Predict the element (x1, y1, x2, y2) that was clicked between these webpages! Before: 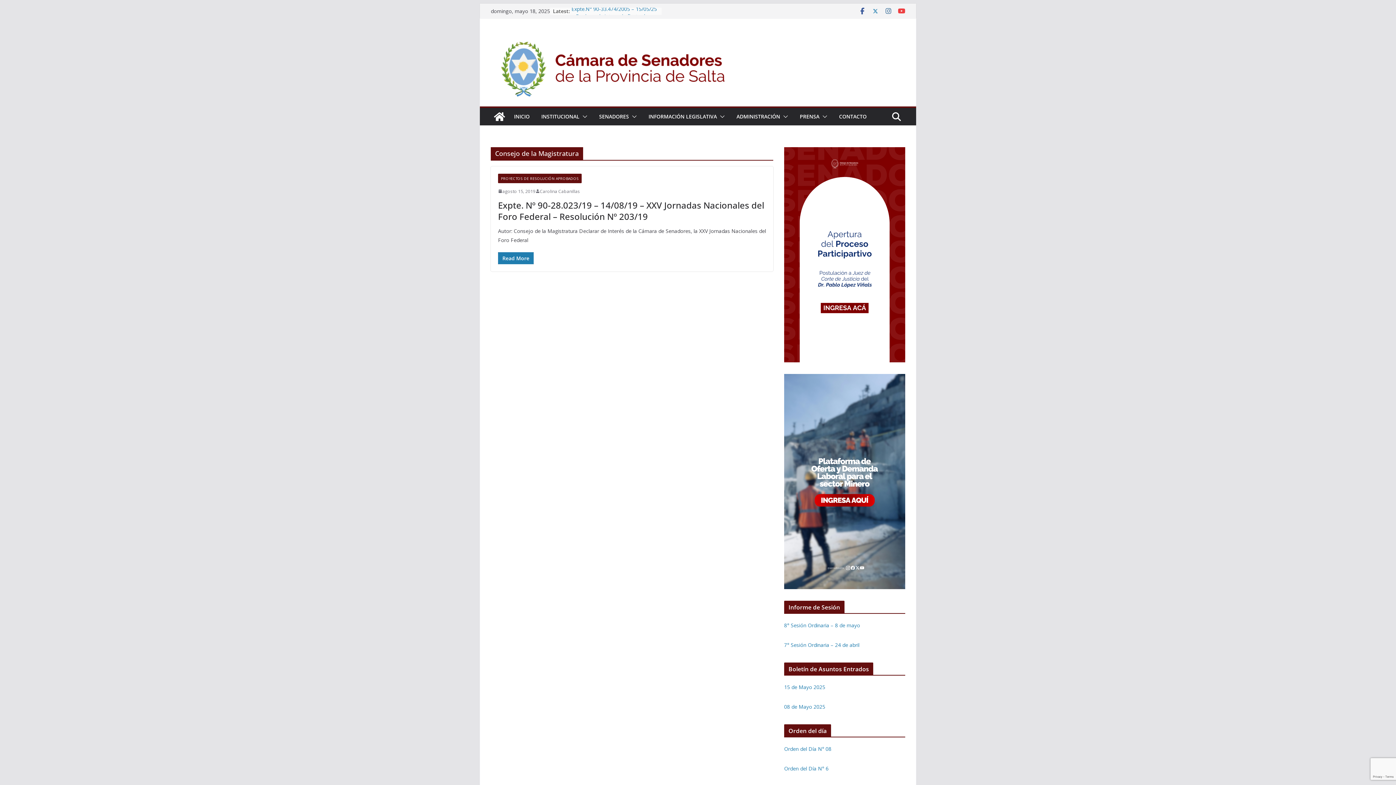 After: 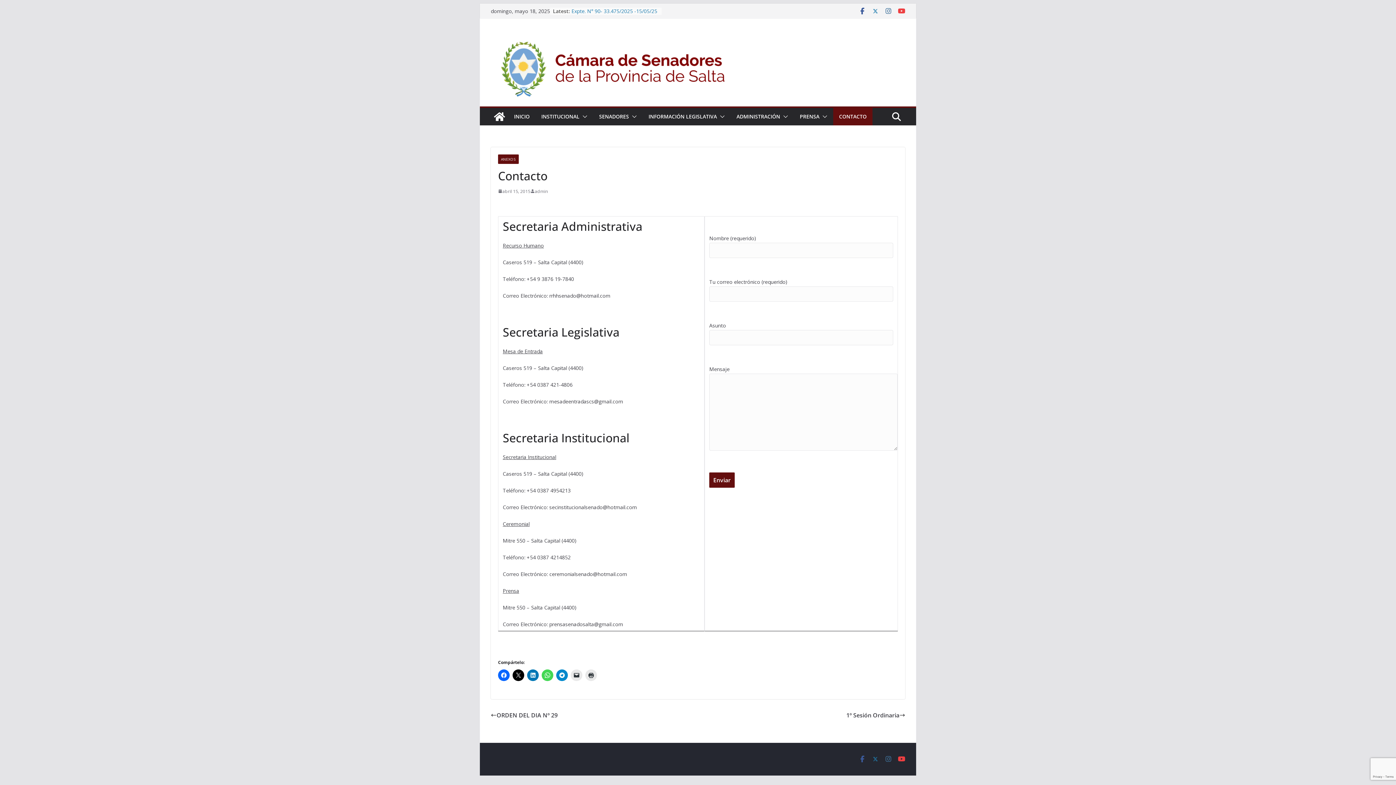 Action: label: CONTACTO bbox: (839, 111, 866, 121)